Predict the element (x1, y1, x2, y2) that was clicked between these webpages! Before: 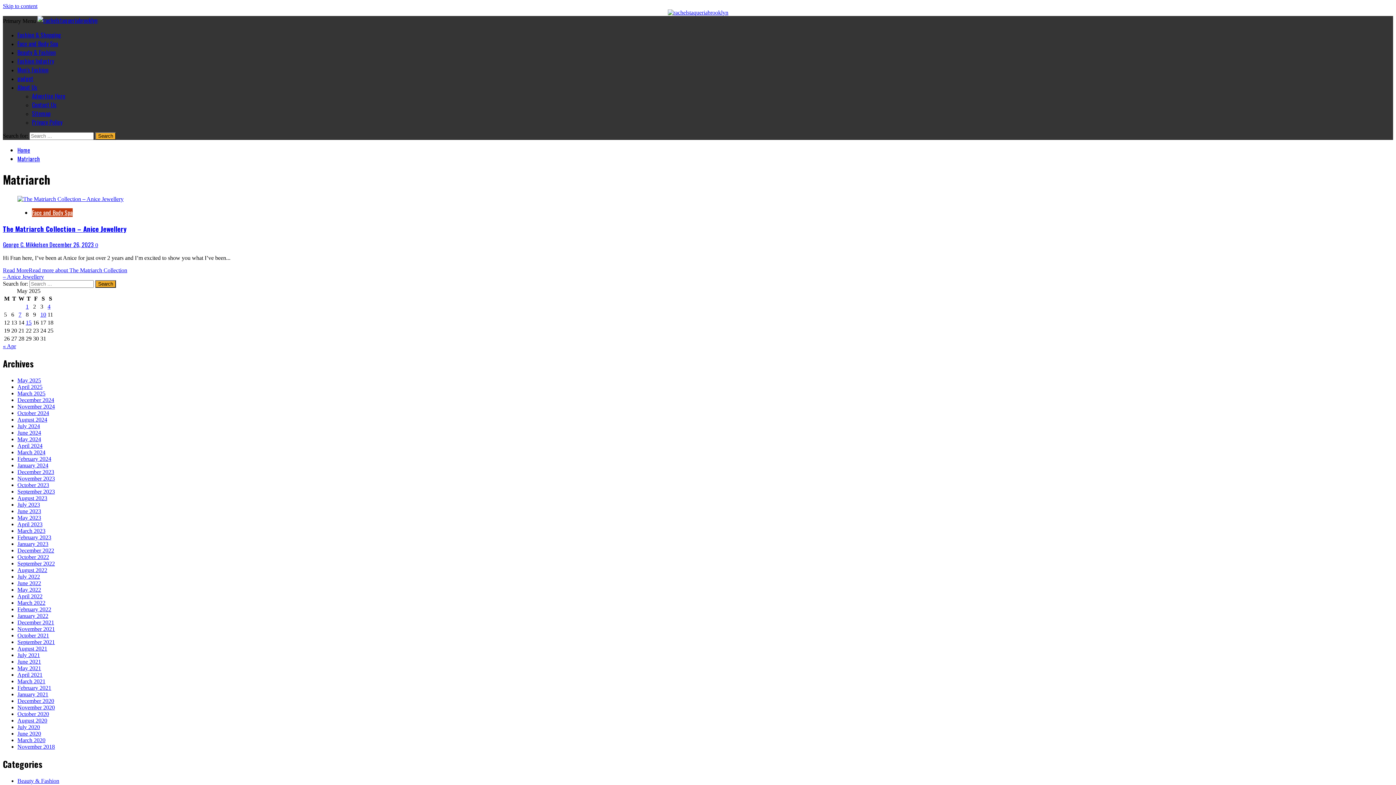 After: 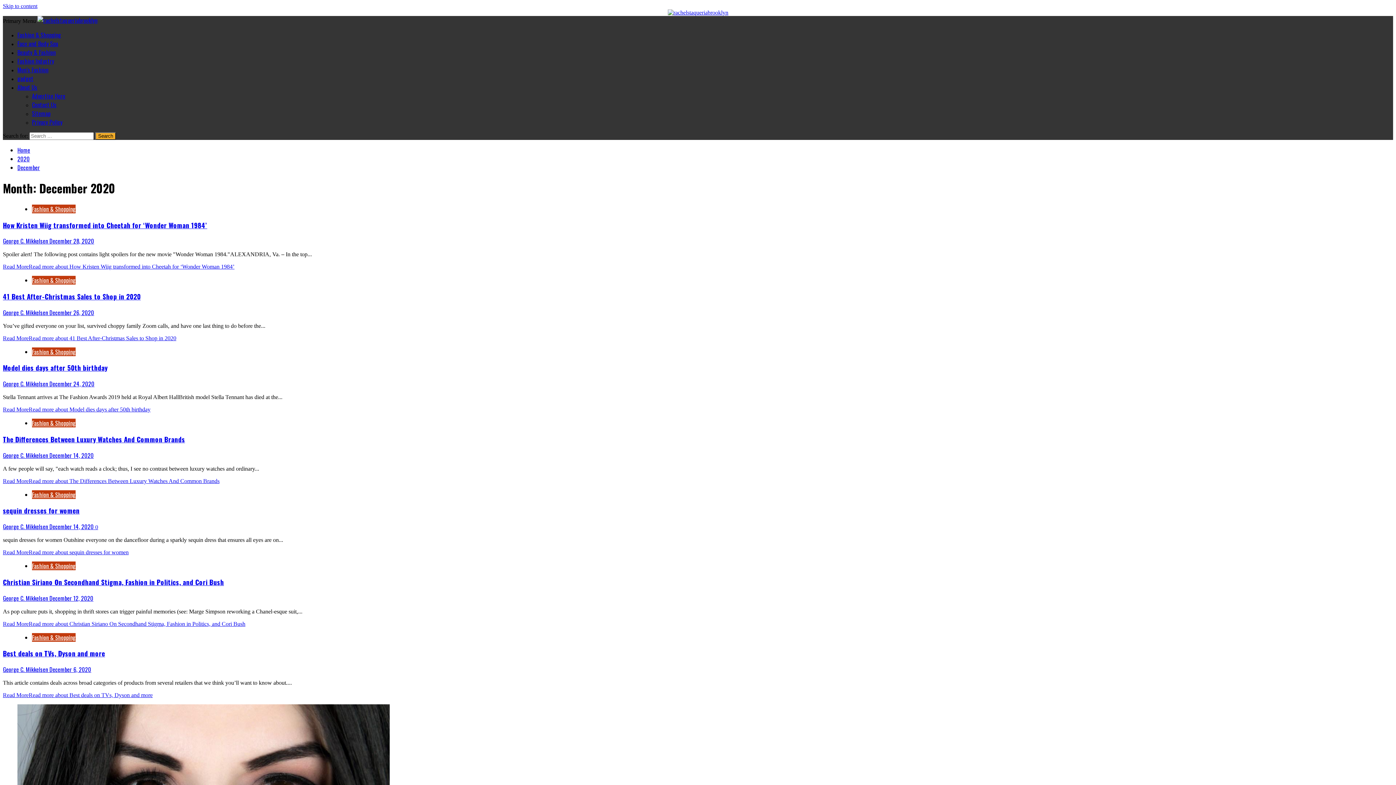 Action: label: December 2020 bbox: (17, 698, 54, 704)